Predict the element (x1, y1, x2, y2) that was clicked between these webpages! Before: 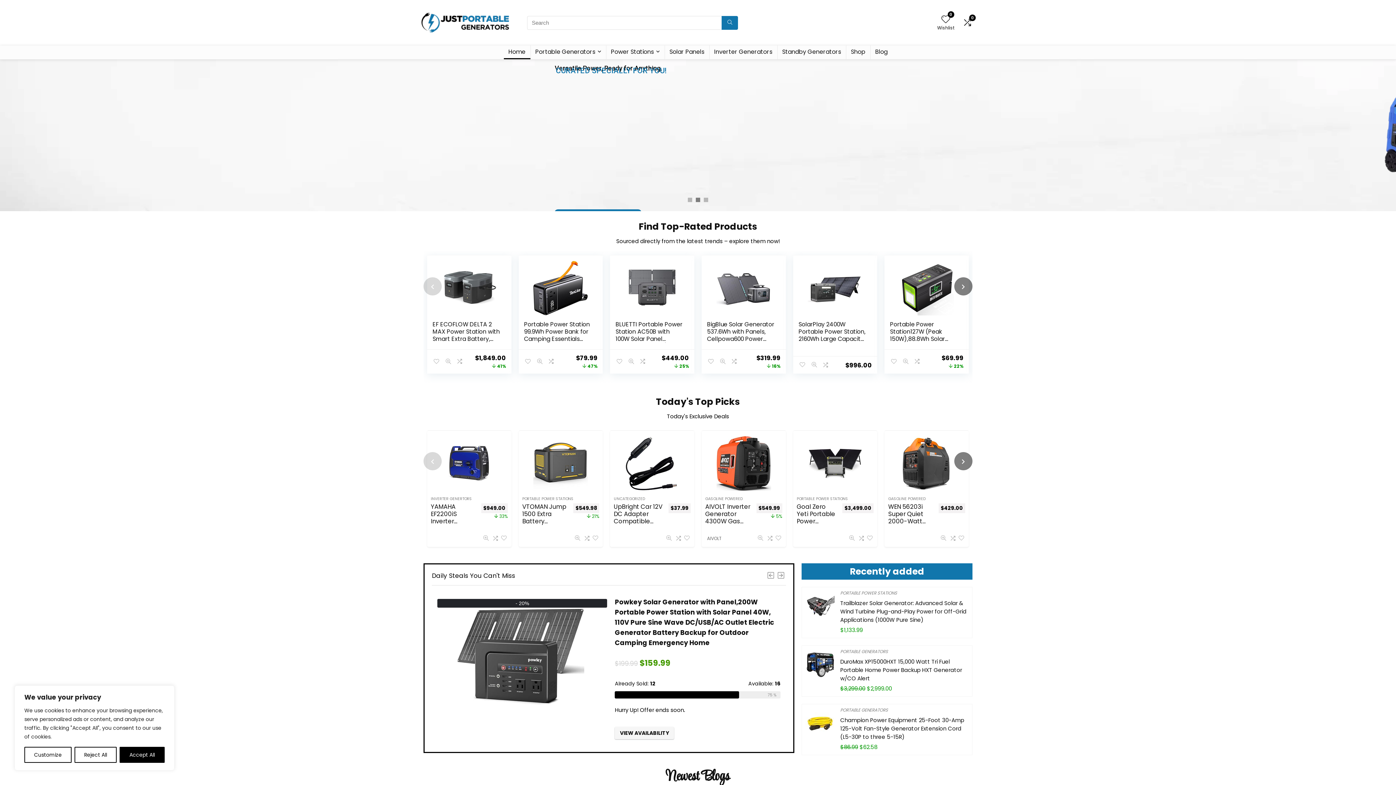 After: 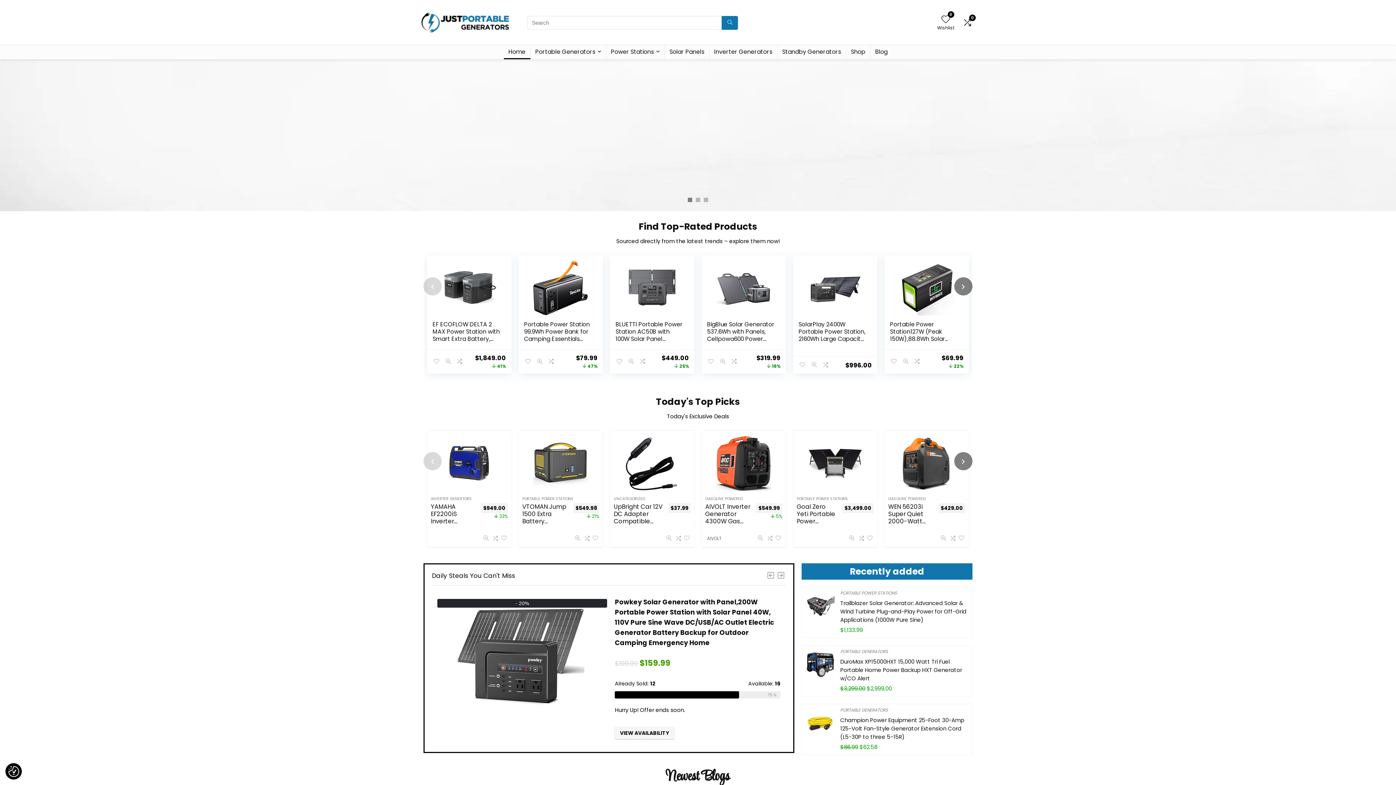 Action: bbox: (119, 747, 164, 763) label: Accept All